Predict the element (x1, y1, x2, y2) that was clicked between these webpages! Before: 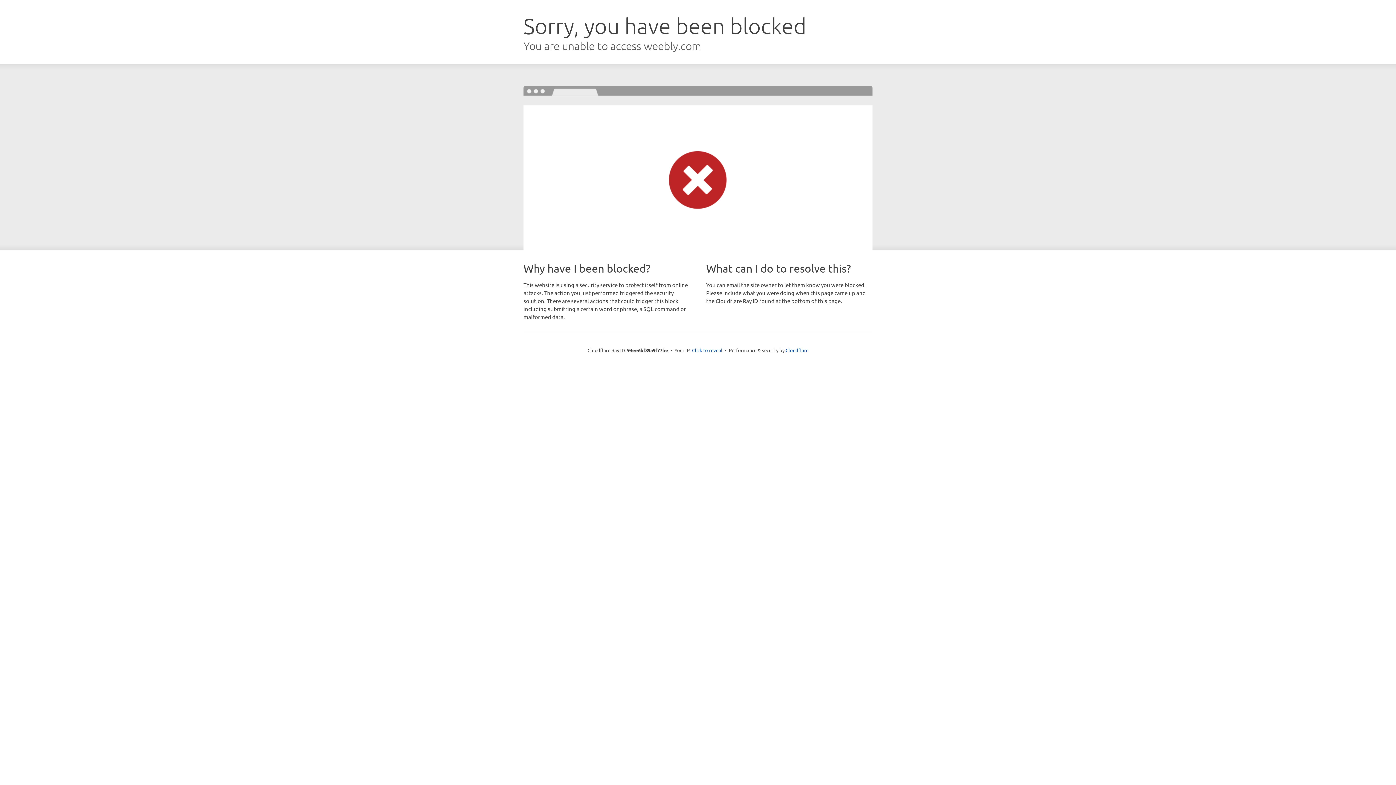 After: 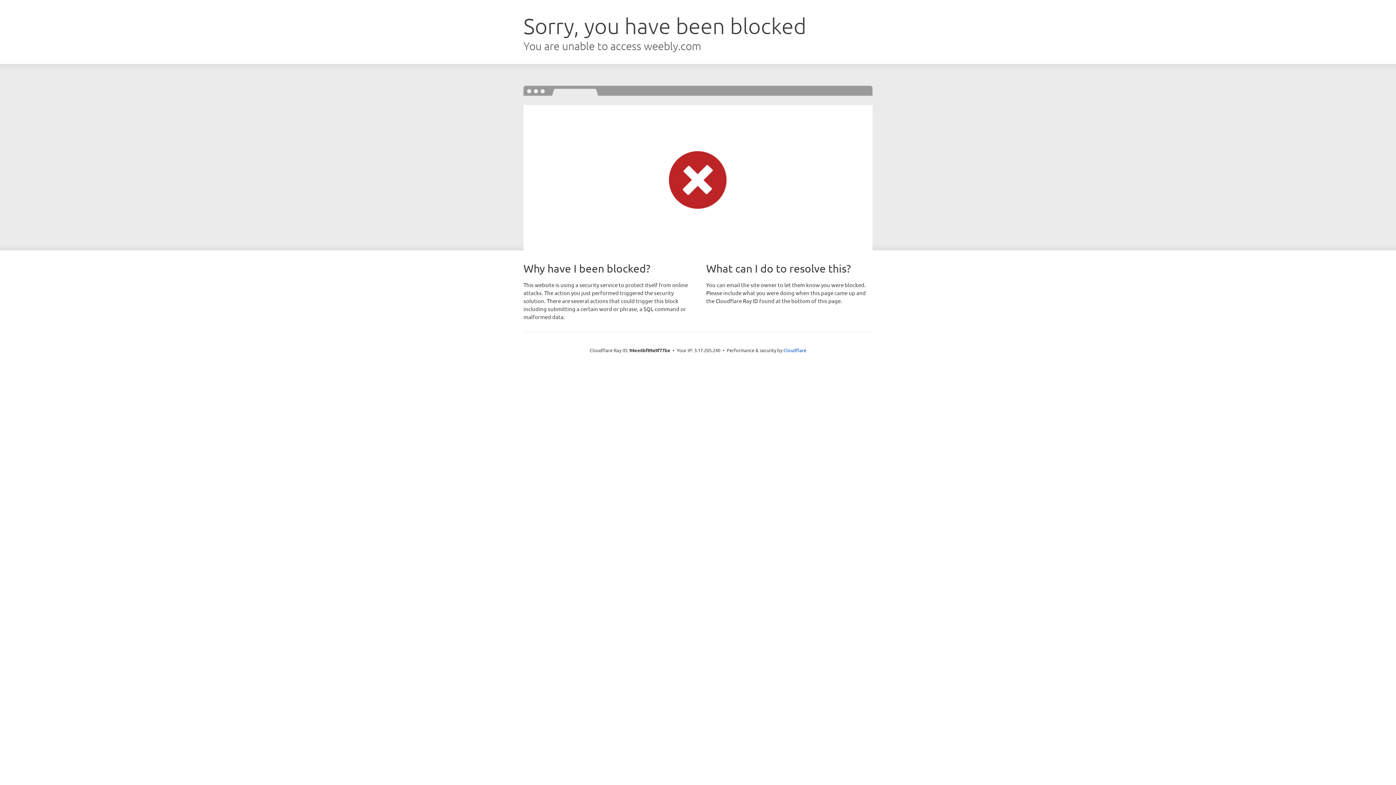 Action: label: Click to reveal bbox: (692, 346, 722, 353)